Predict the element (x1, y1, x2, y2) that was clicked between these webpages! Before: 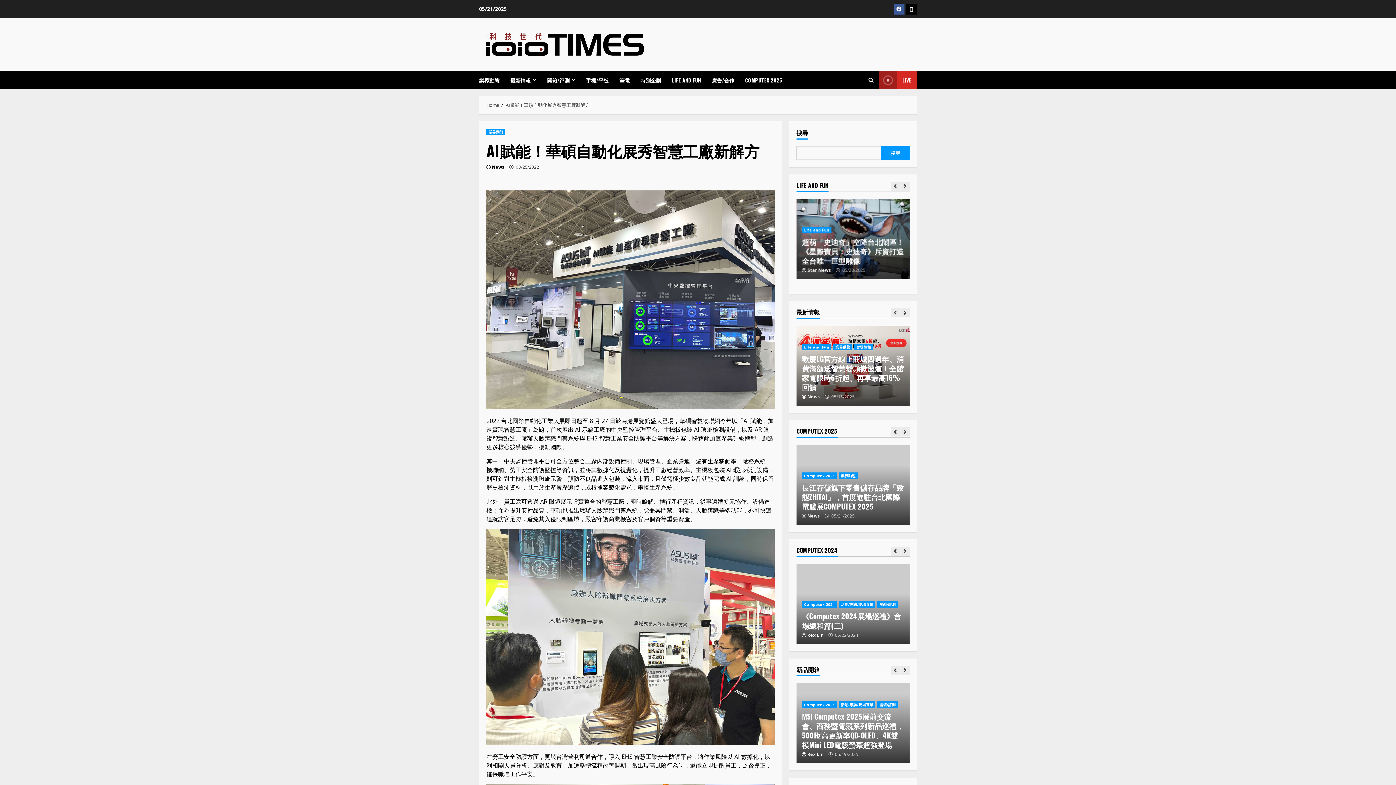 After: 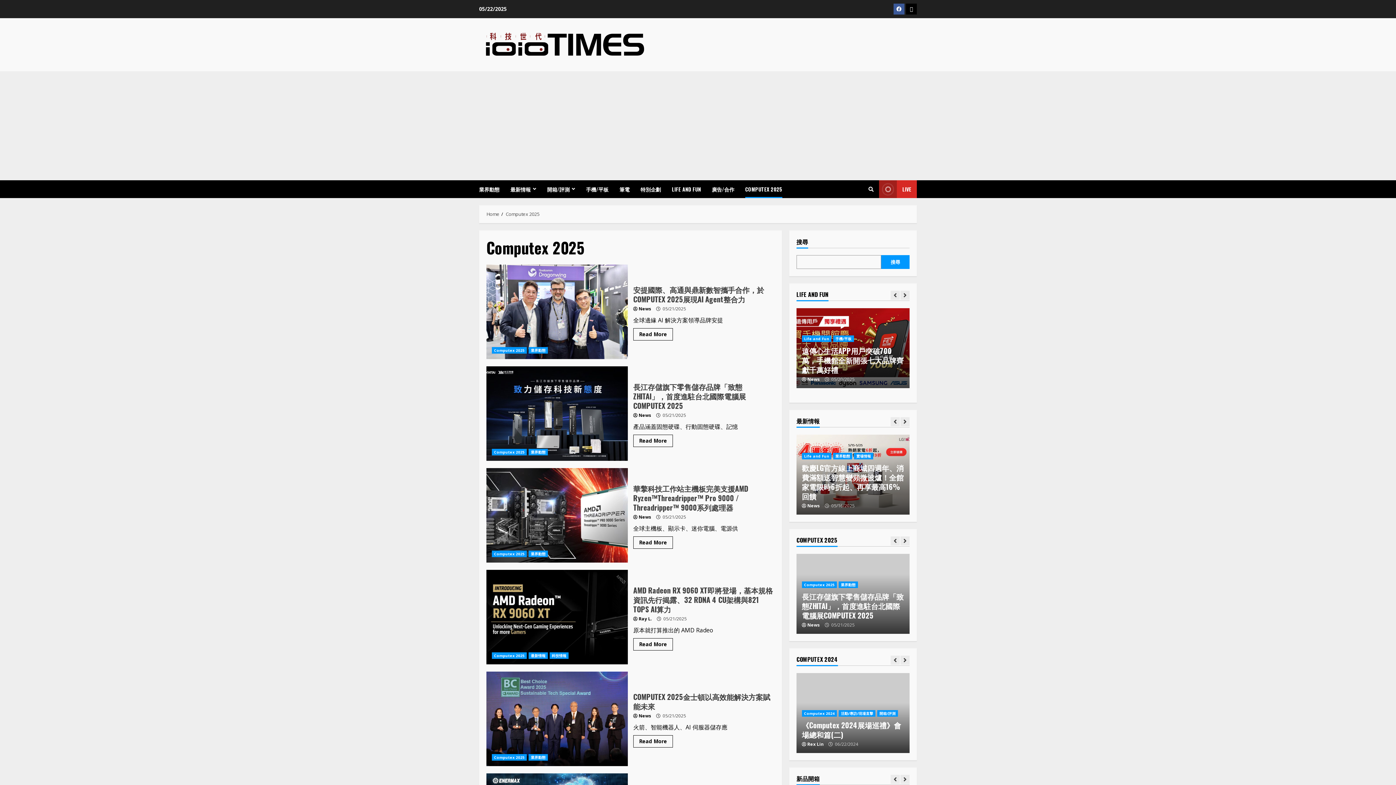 Action: label: COMPUTEX 2025 bbox: (740, 71, 782, 89)